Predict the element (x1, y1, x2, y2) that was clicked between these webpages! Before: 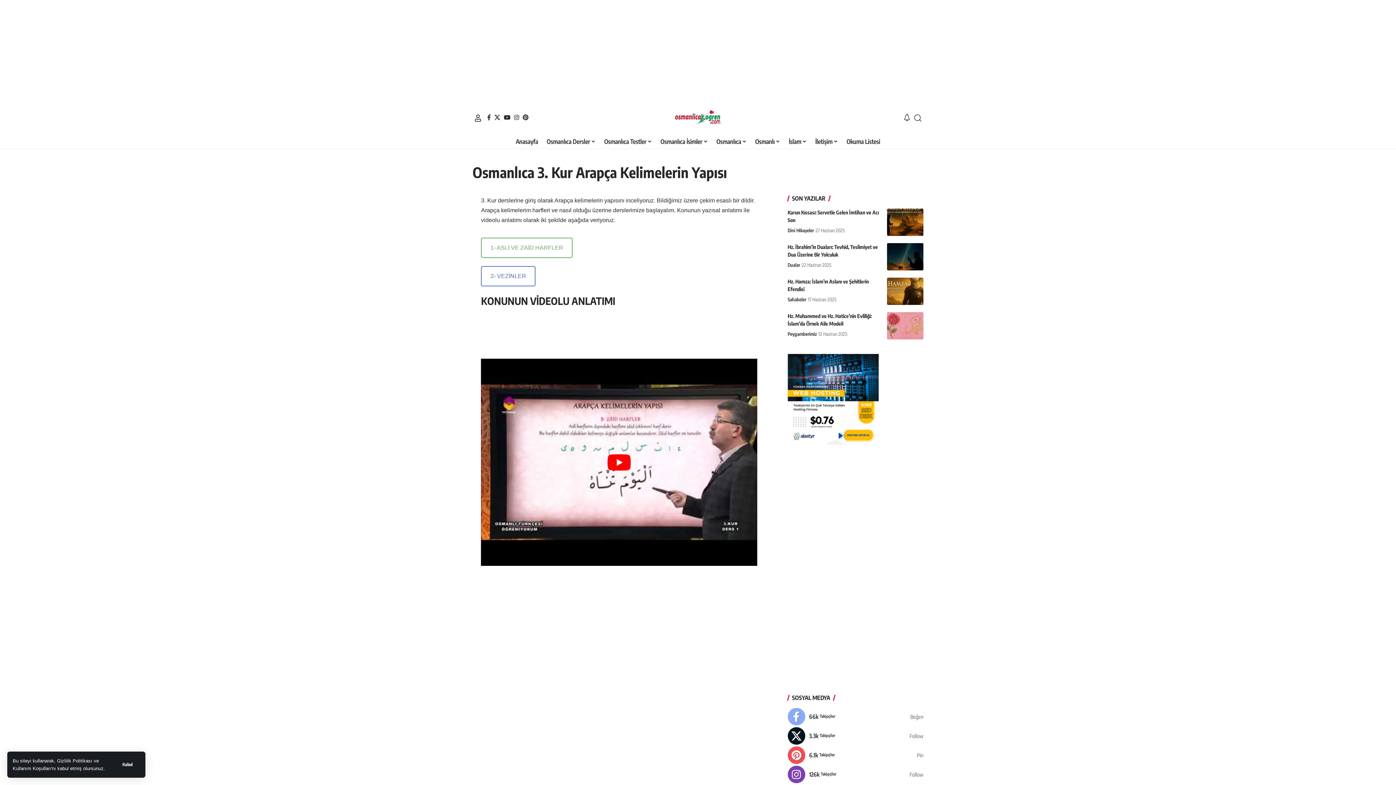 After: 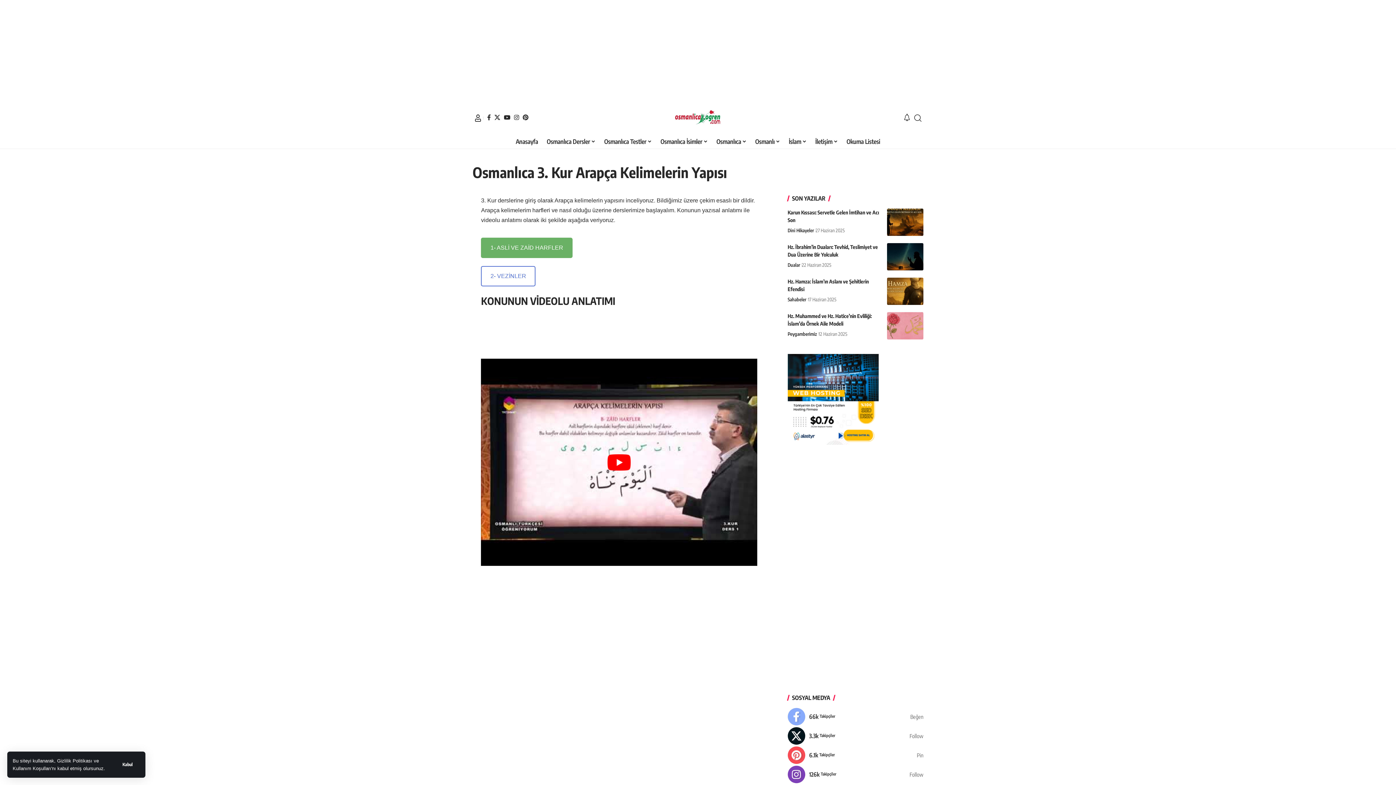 Action: label: 1- ASLİ VE ZAİD HARFLER bbox: (481, 237, 572, 258)